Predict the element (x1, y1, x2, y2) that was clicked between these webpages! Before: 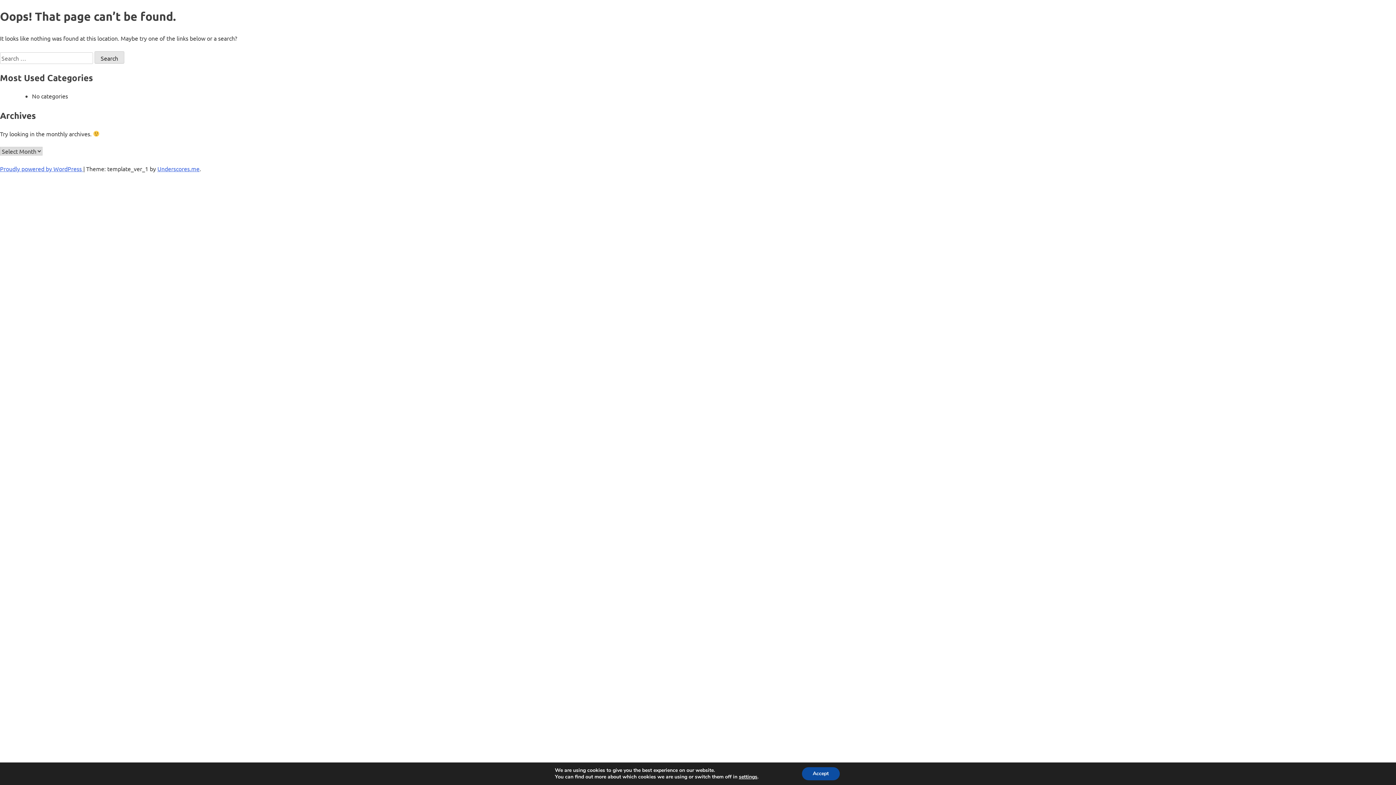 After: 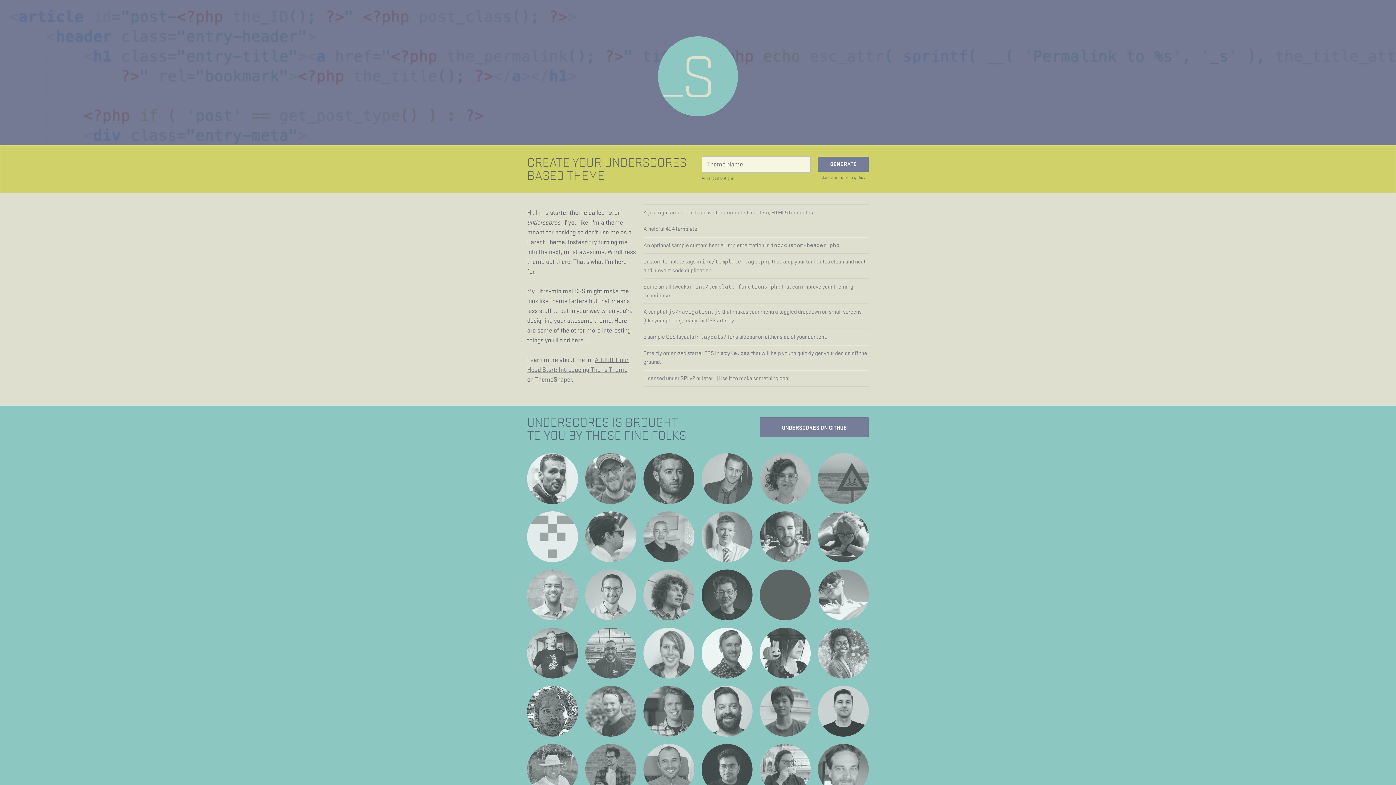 Action: label: Underscores.me bbox: (157, 165, 199, 172)